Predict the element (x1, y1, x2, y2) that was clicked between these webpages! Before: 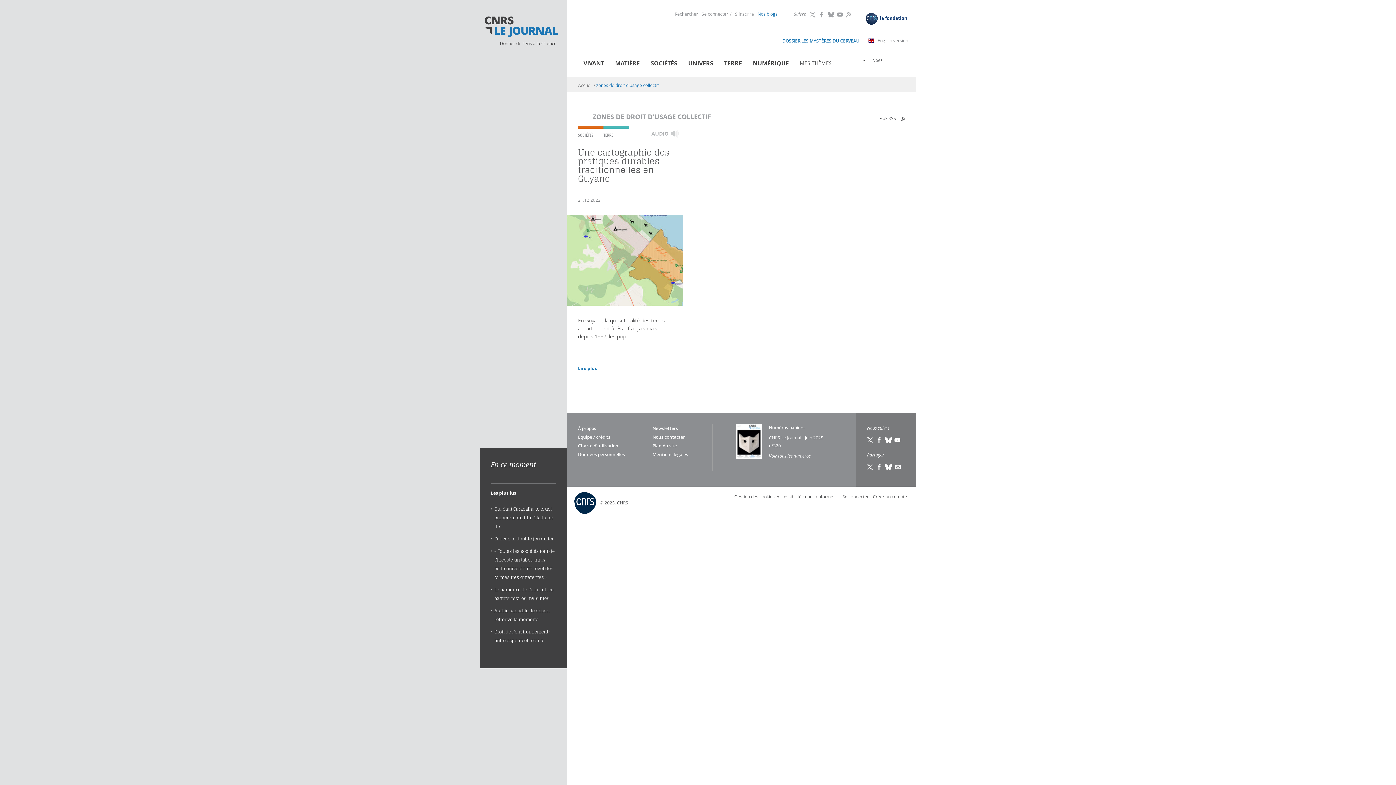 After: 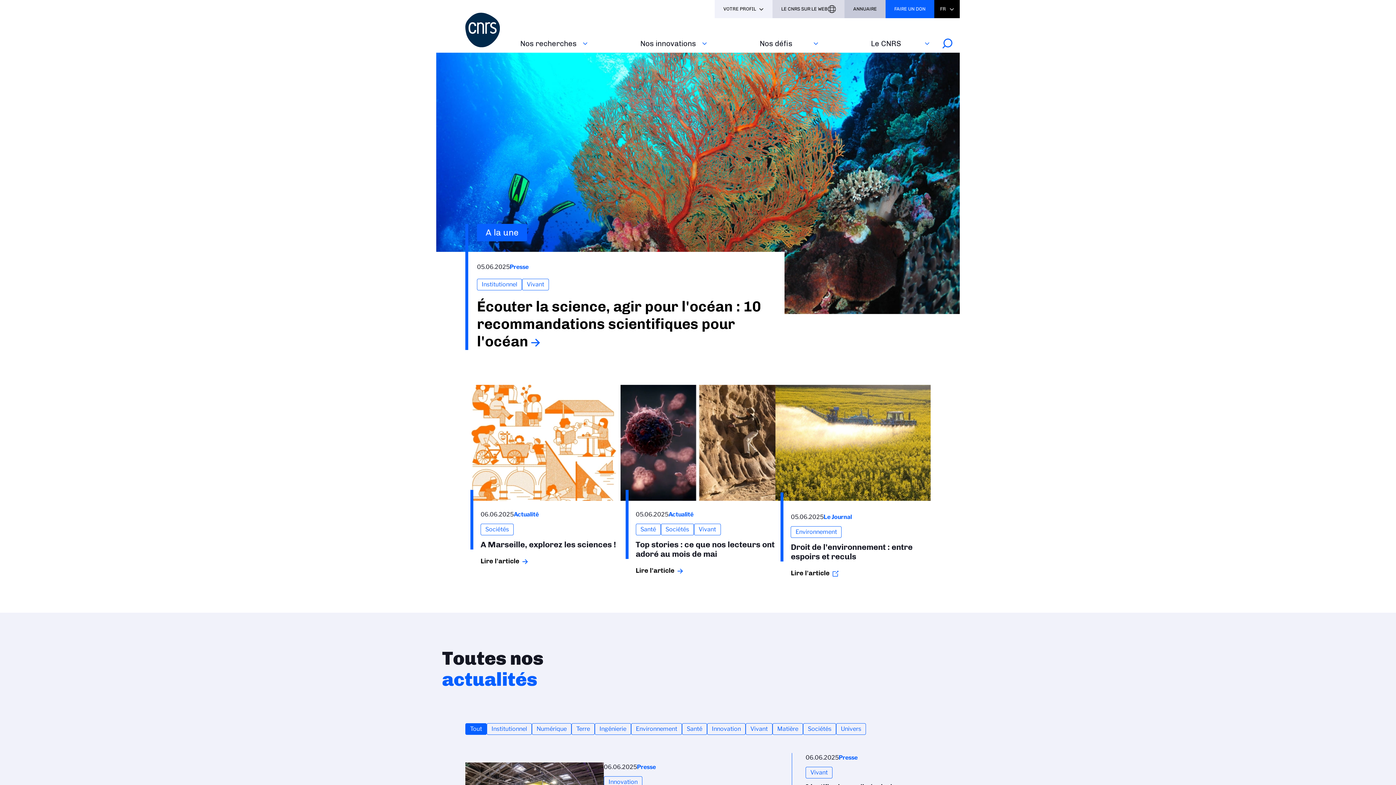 Action: bbox: (574, 492, 596, 514)